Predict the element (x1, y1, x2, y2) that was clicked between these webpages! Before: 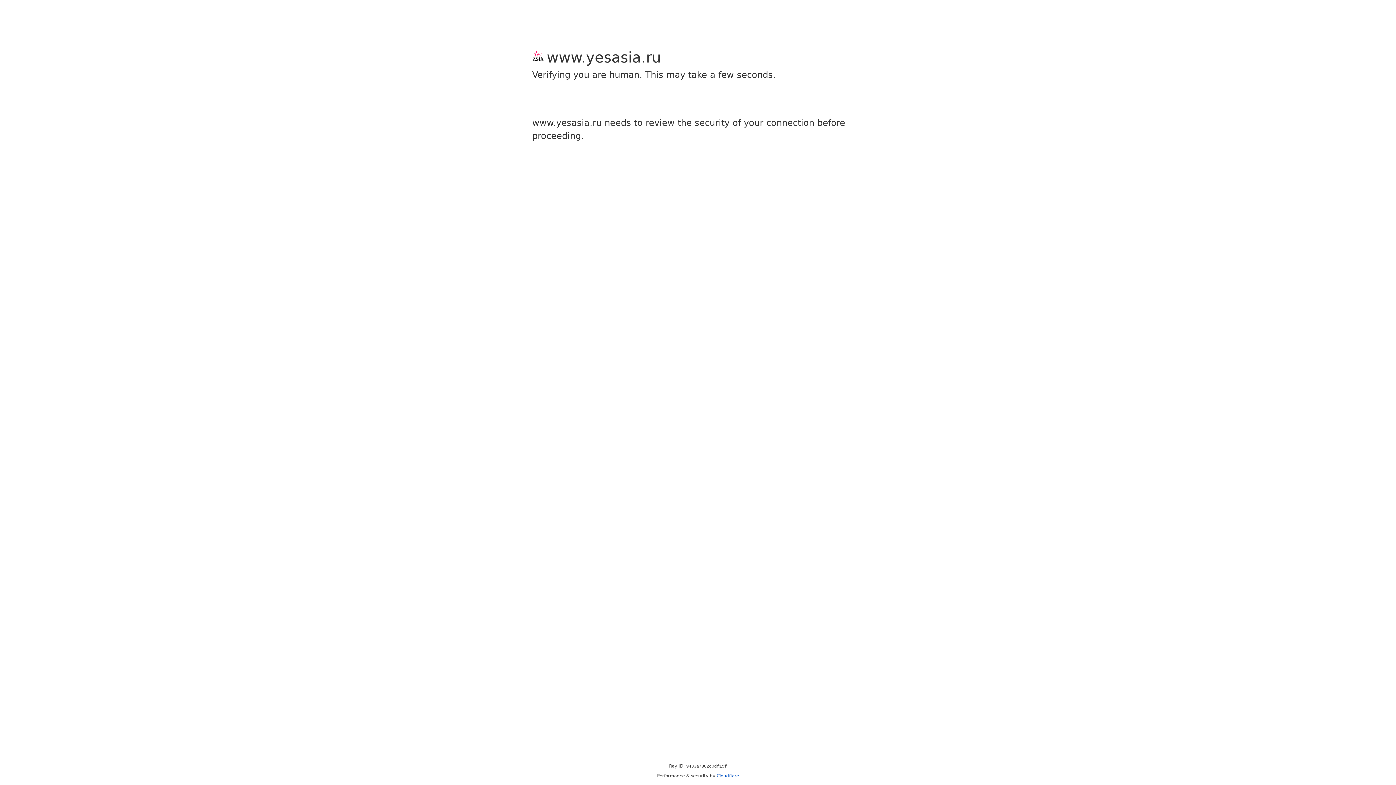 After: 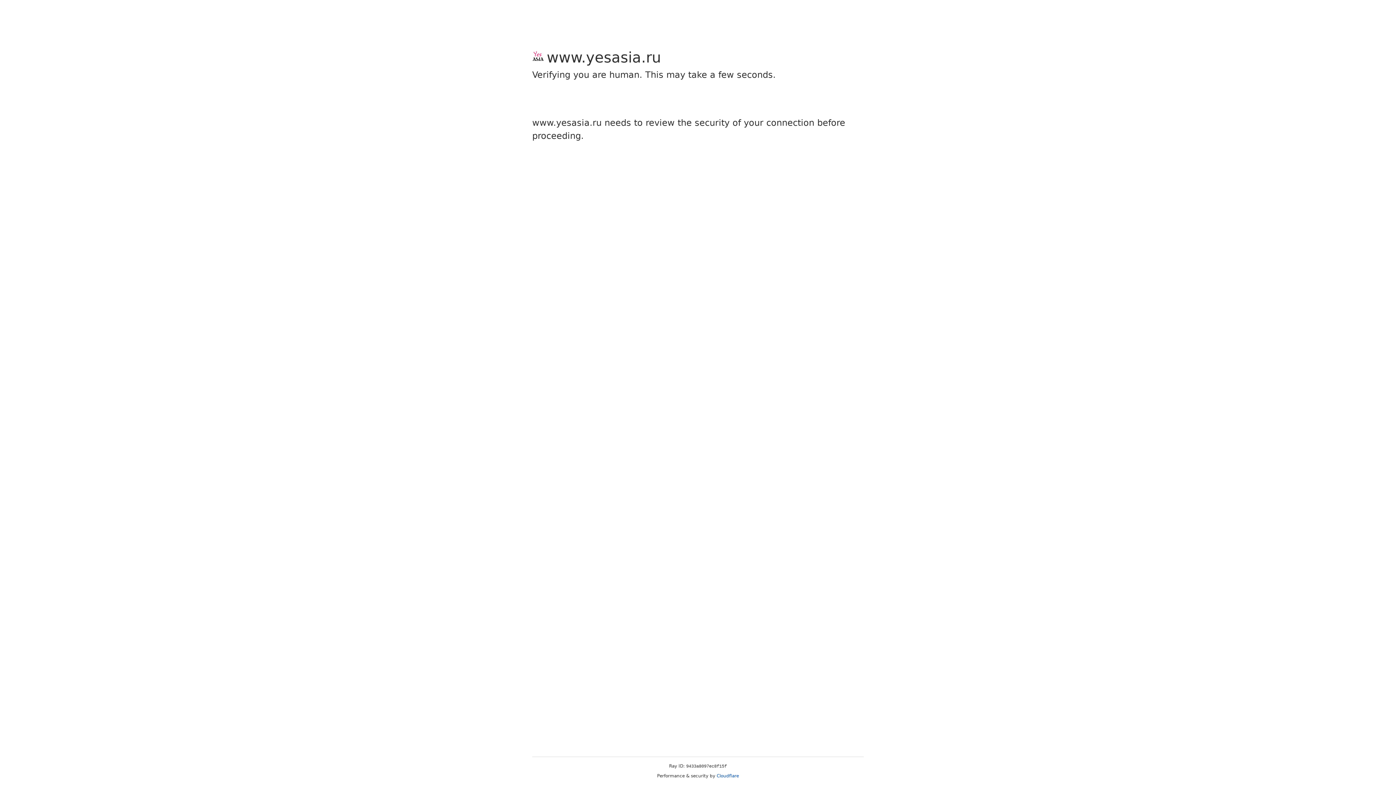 Action: label: Cloudflare bbox: (716, 773, 739, 778)